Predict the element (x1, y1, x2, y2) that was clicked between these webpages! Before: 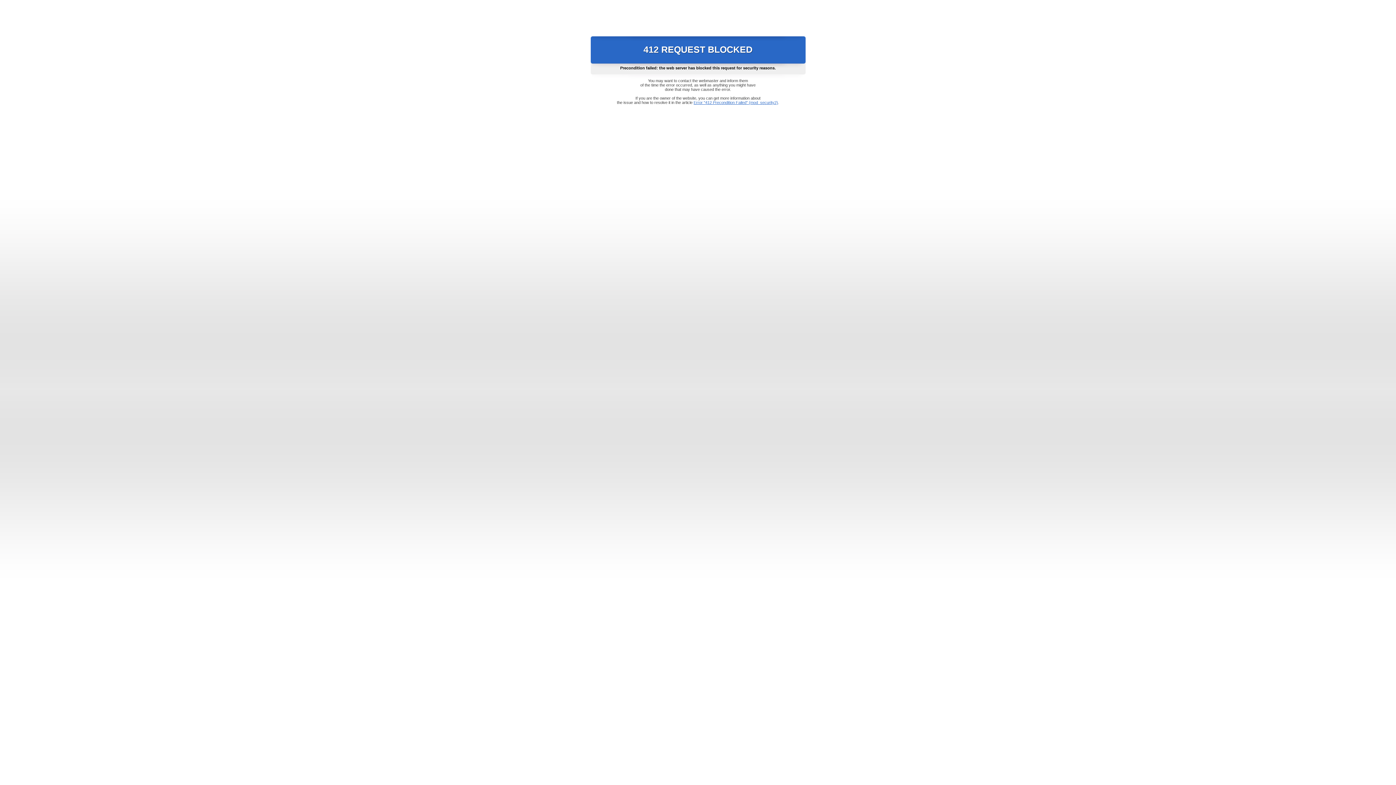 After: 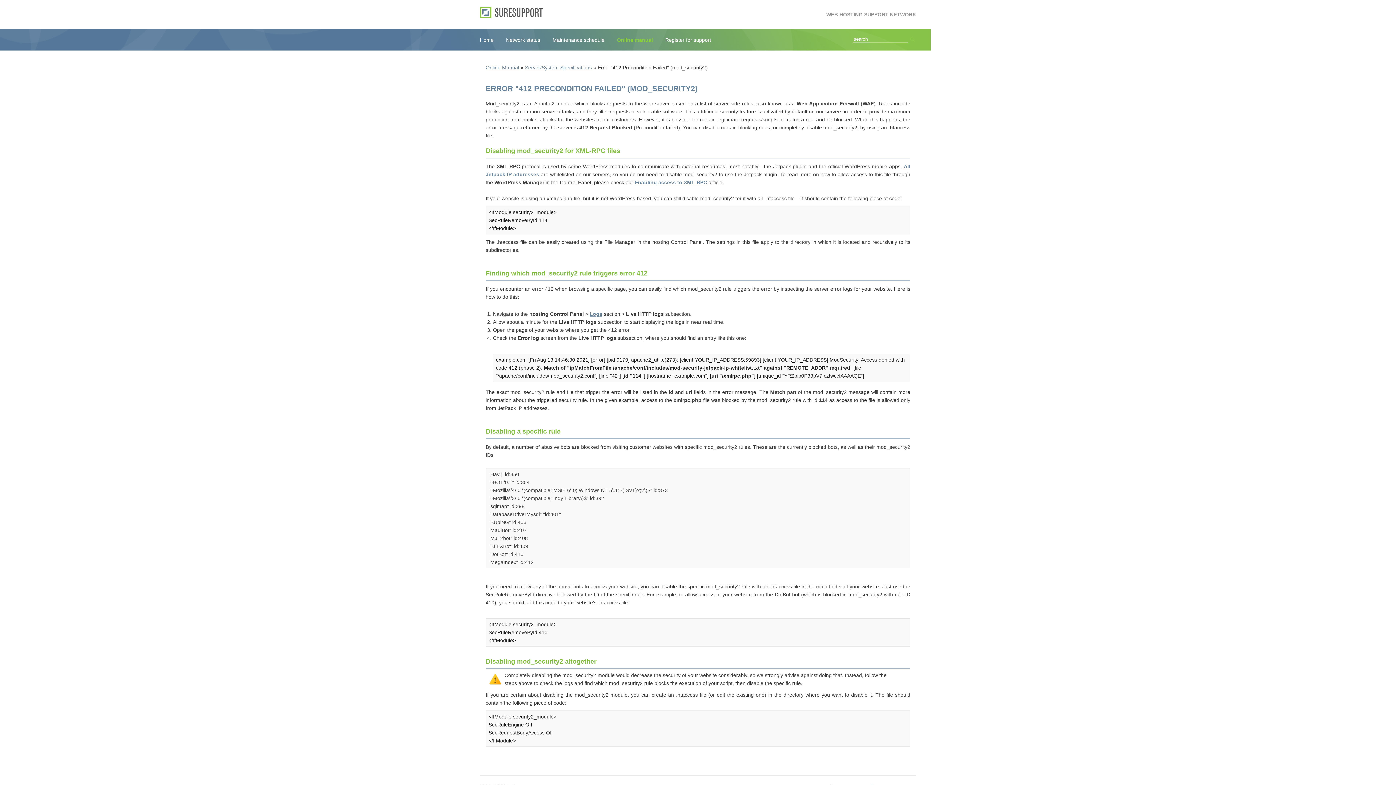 Action: bbox: (693, 100, 778, 104) label: Error "412 Precondition Failed" (mod_security2)